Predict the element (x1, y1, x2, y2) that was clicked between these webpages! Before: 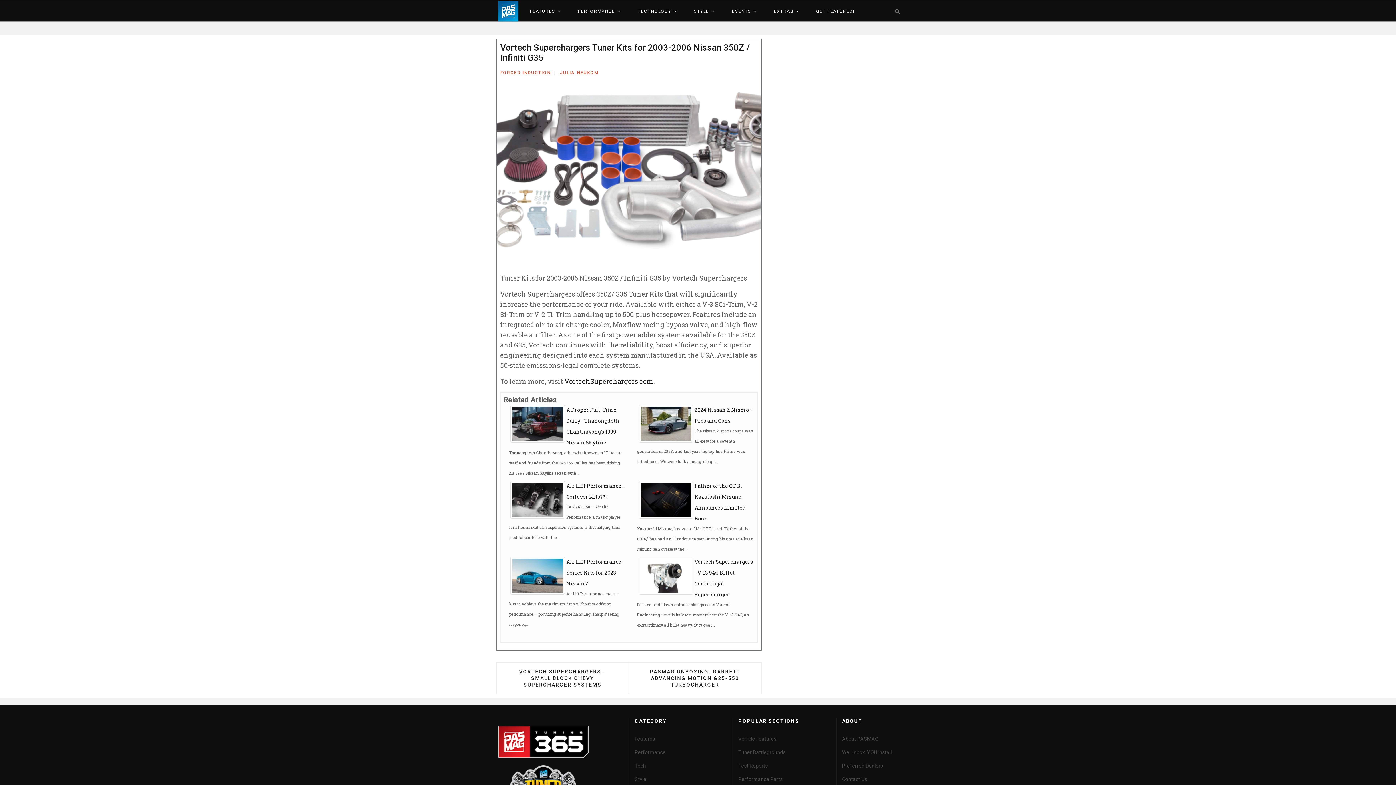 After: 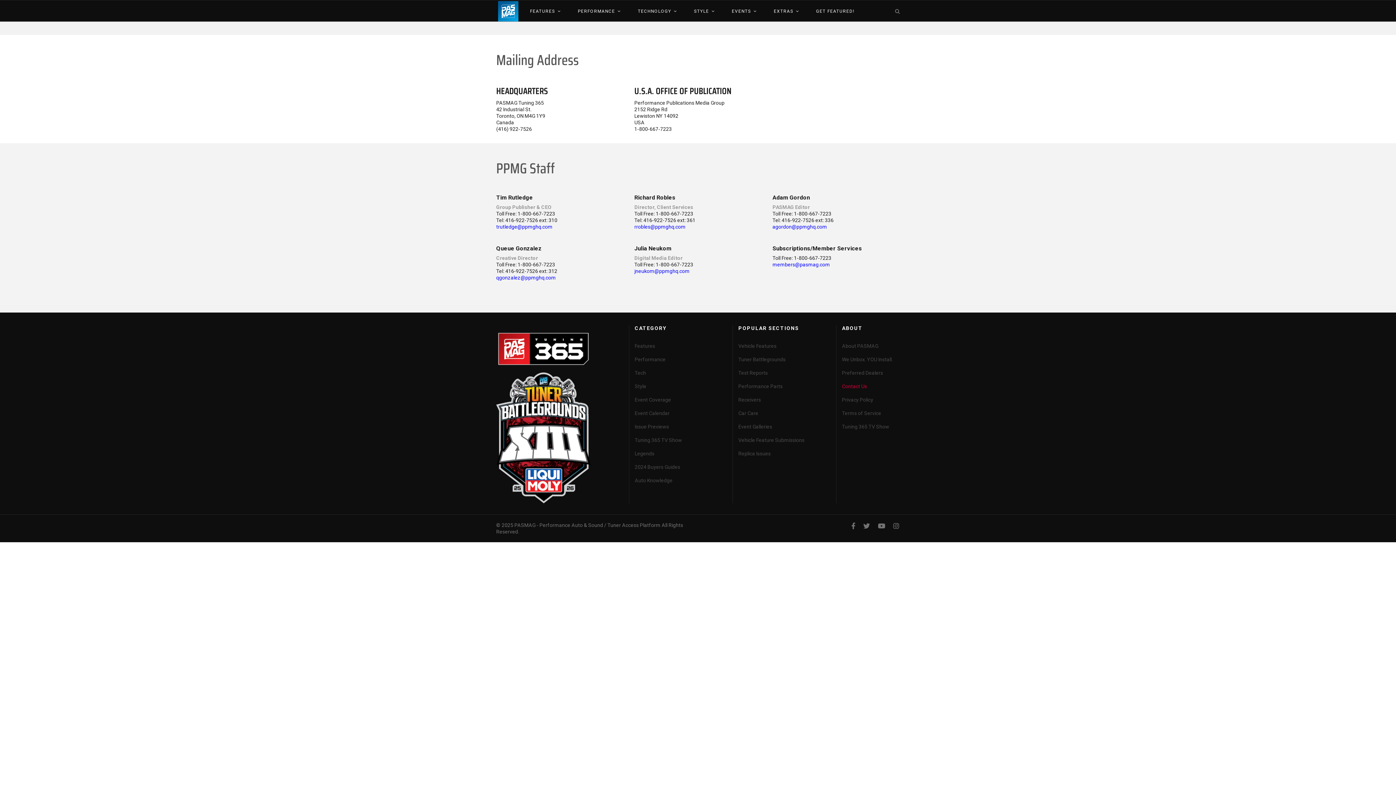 Action: bbox: (842, 775, 900, 783) label: Contact Us